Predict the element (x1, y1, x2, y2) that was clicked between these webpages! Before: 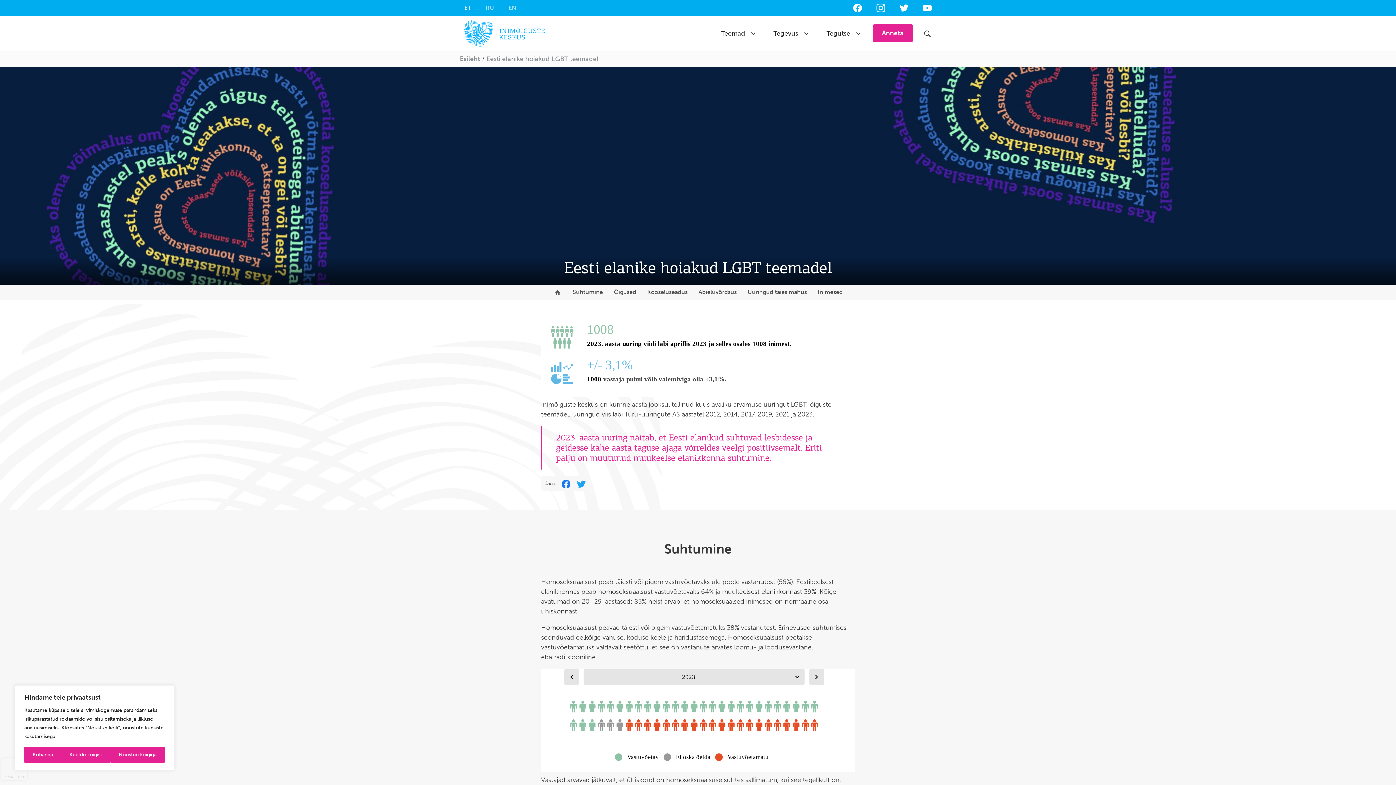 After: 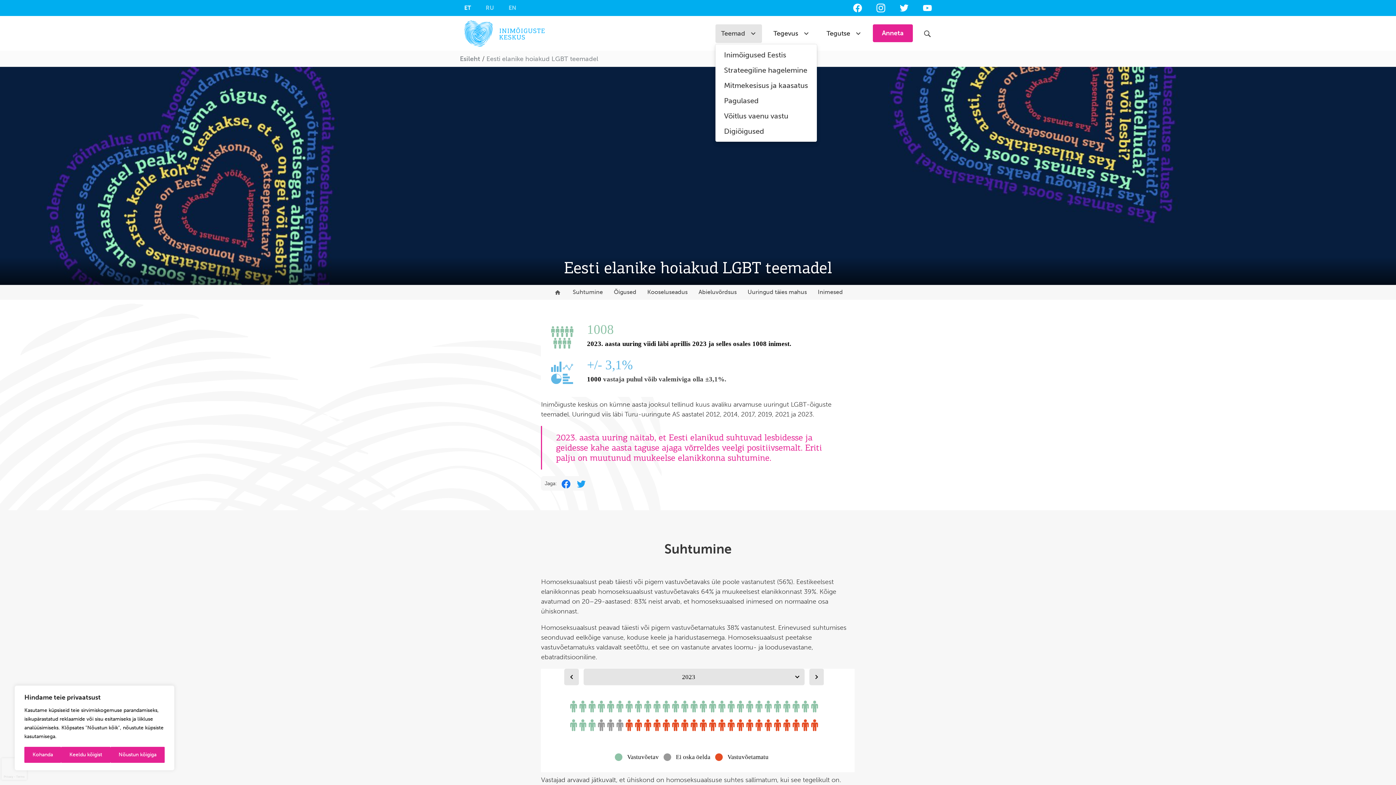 Action: bbox: (715, 24, 762, 42) label: Teemad